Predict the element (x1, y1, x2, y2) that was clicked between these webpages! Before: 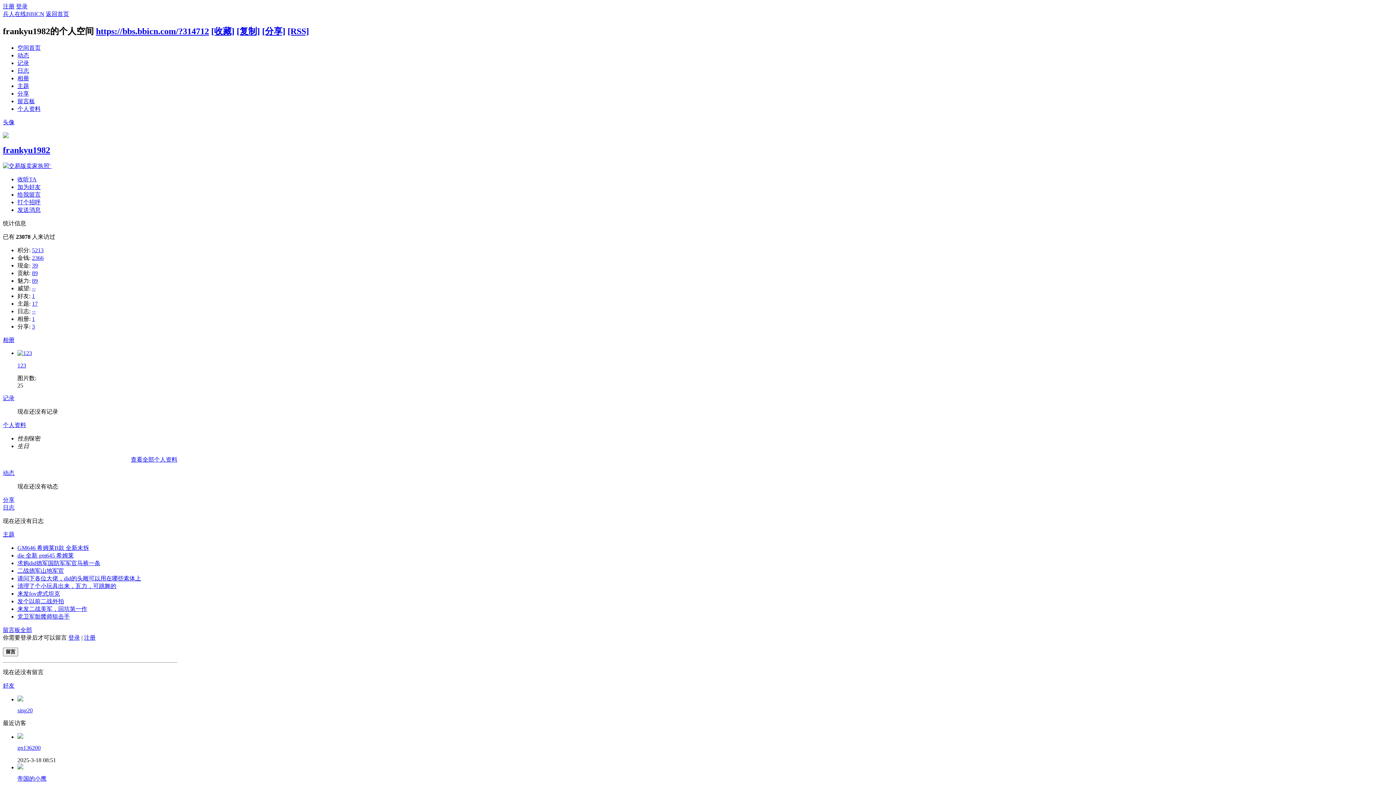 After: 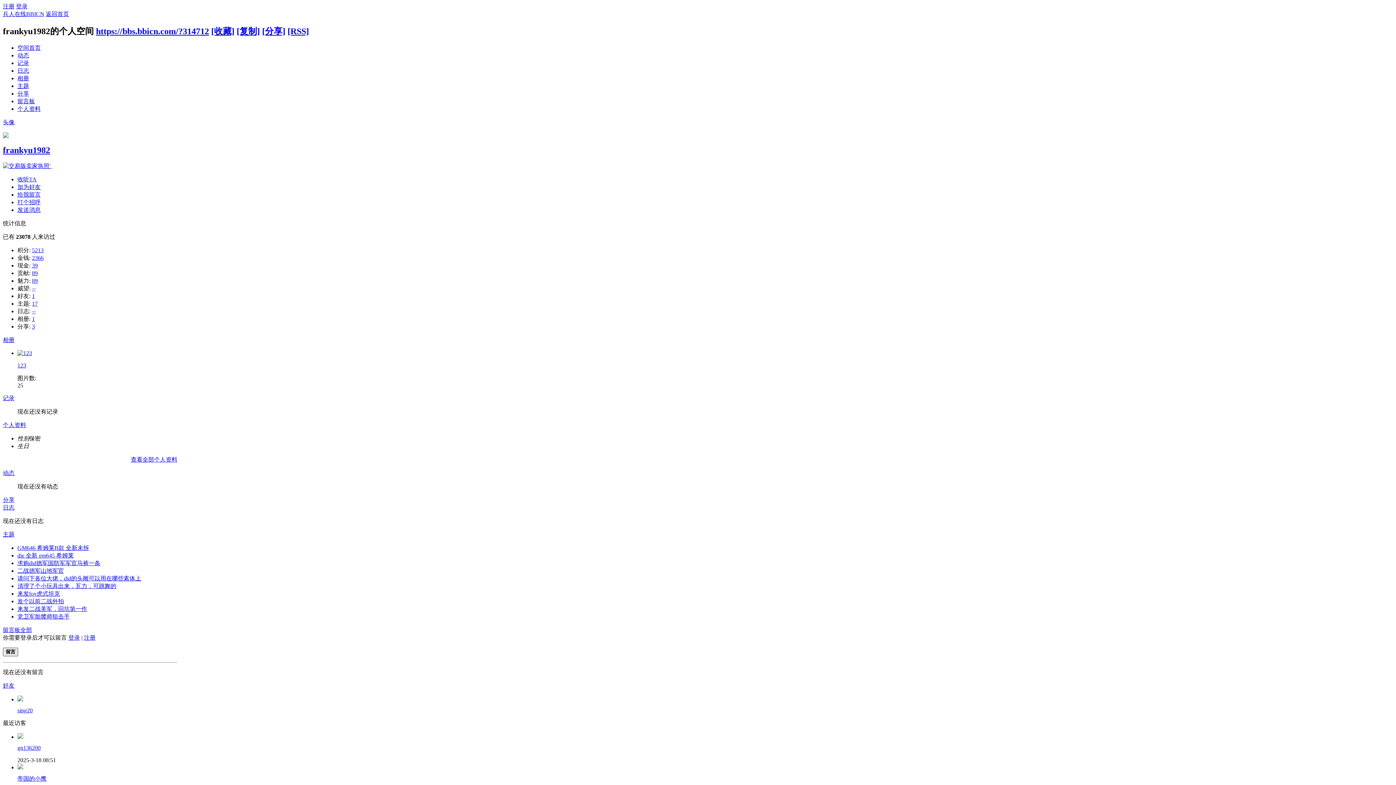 Action: label: 留言 bbox: (2, 647, 18, 656)